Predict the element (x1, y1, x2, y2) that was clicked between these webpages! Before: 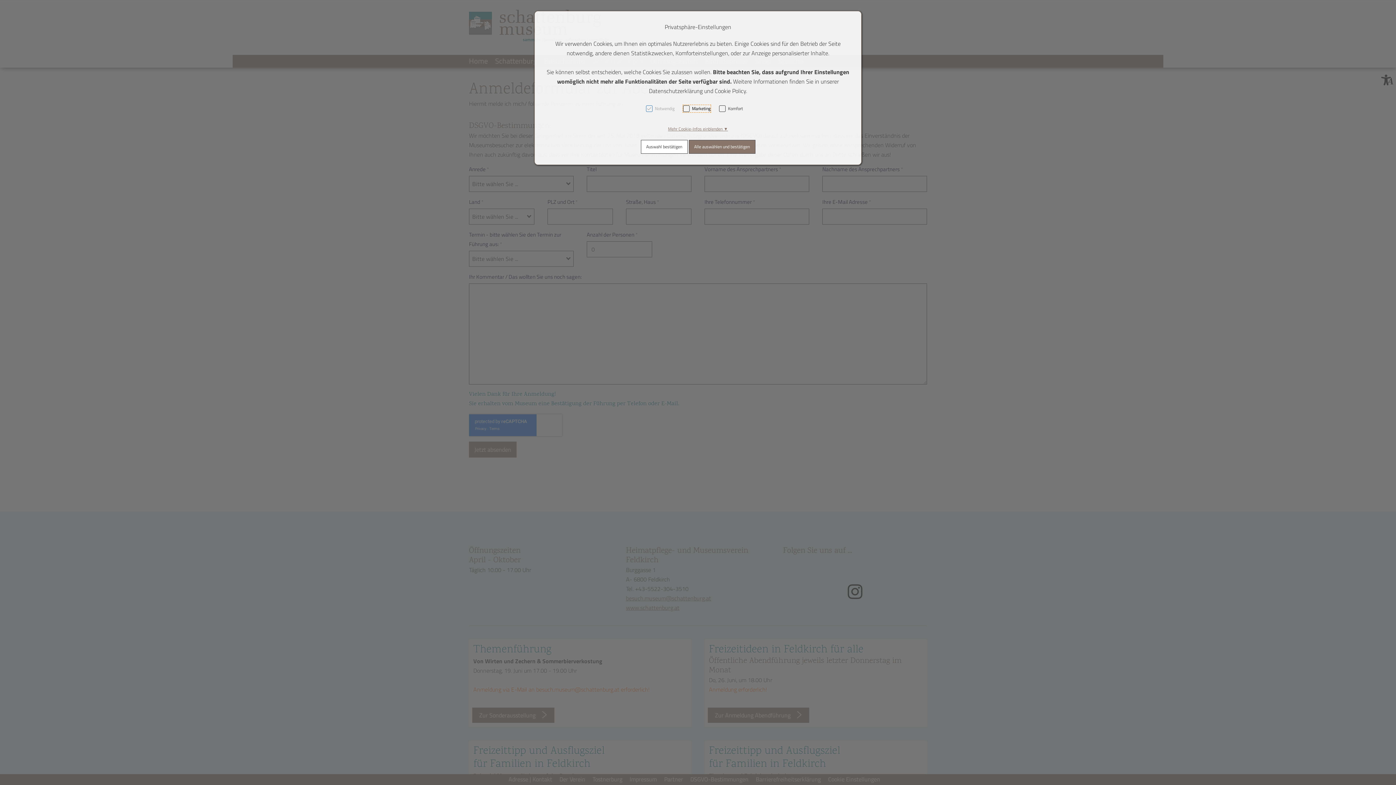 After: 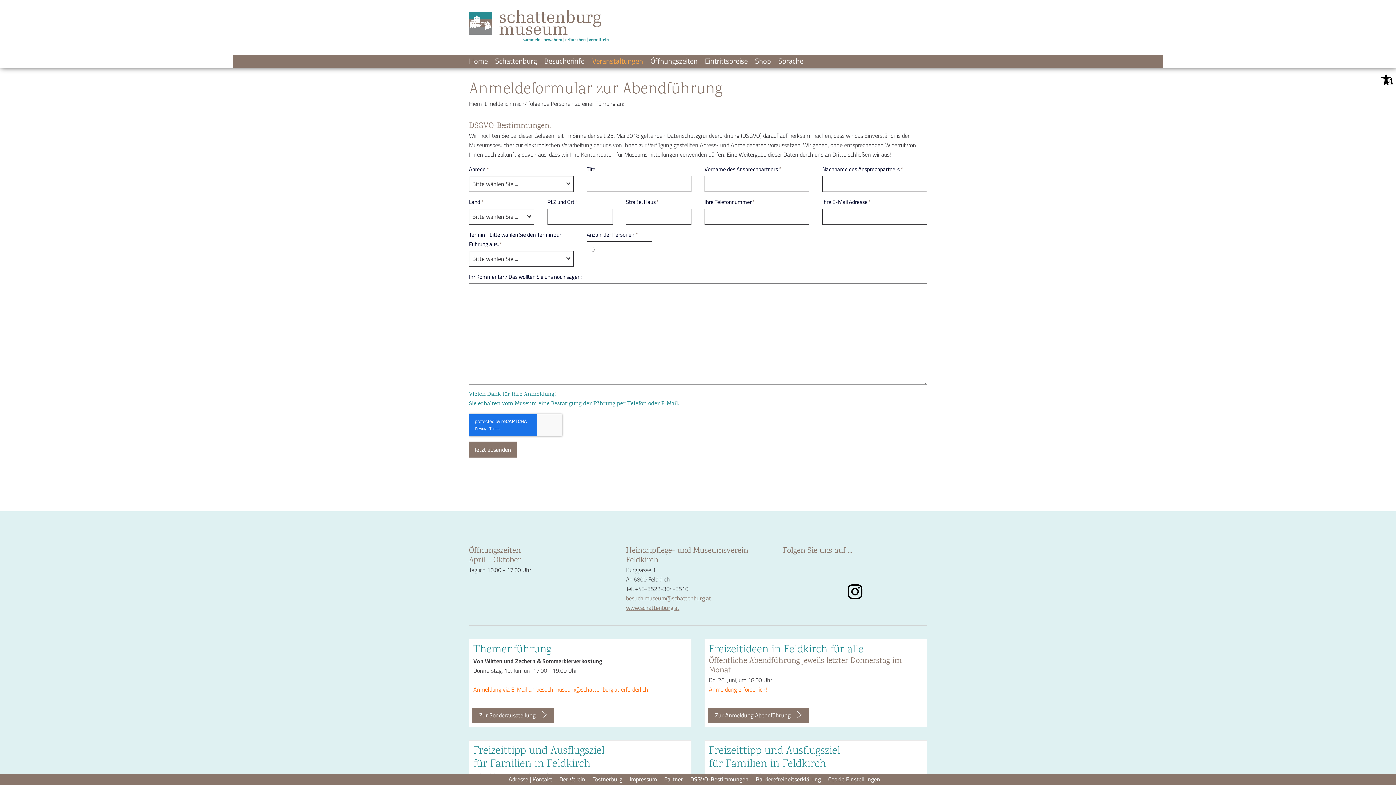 Action: bbox: (640, 140, 687, 153) label: Auswahl bestätigen